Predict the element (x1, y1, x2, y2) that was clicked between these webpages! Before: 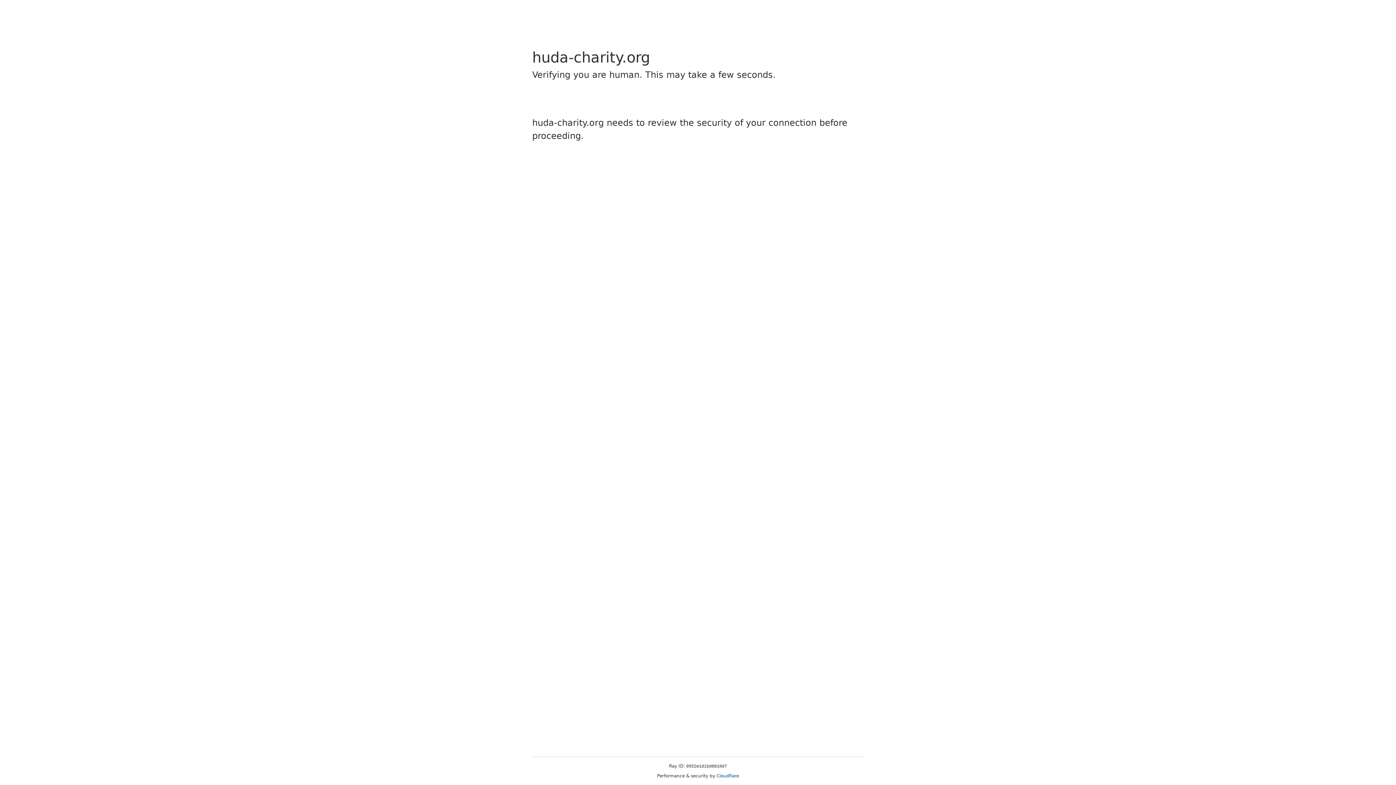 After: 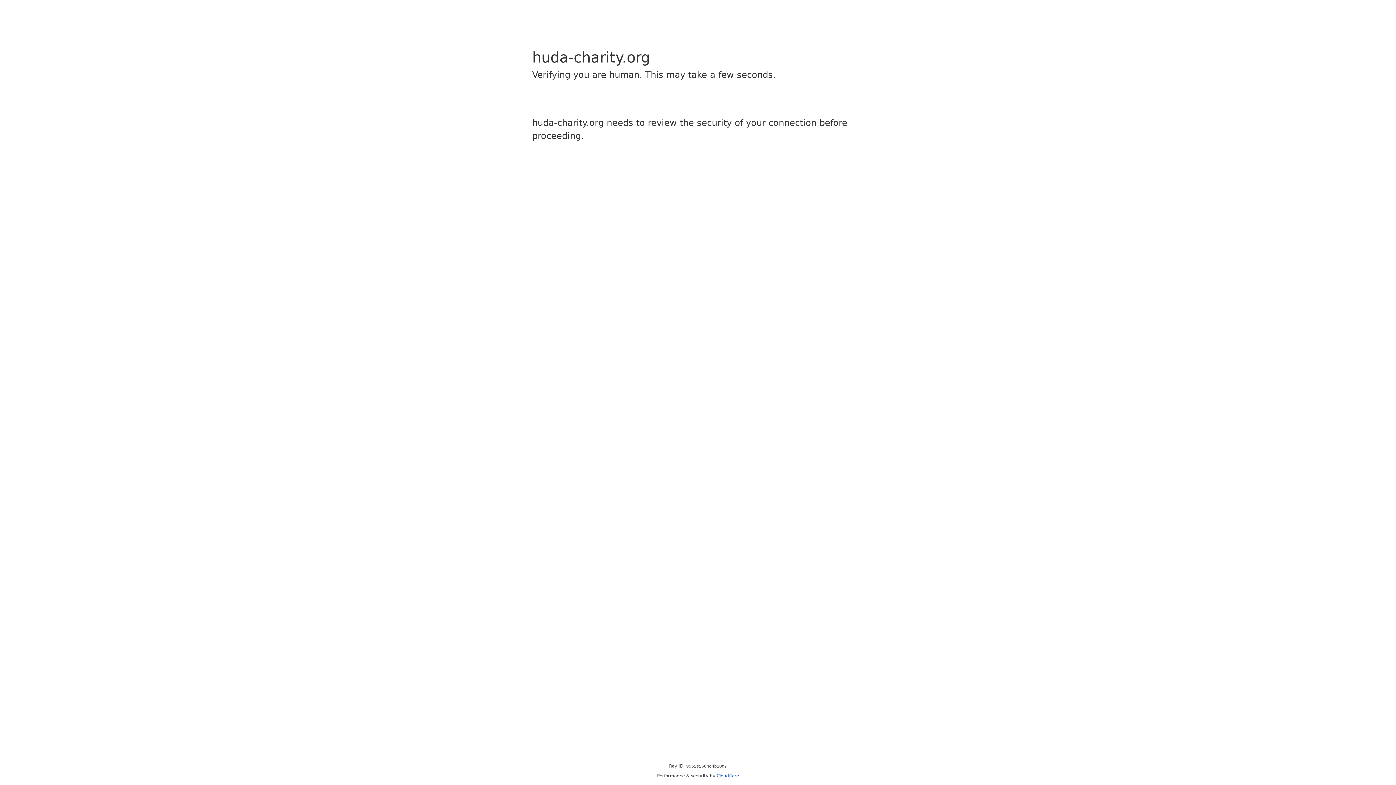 Action: label: Cloudflare bbox: (716, 773, 739, 778)